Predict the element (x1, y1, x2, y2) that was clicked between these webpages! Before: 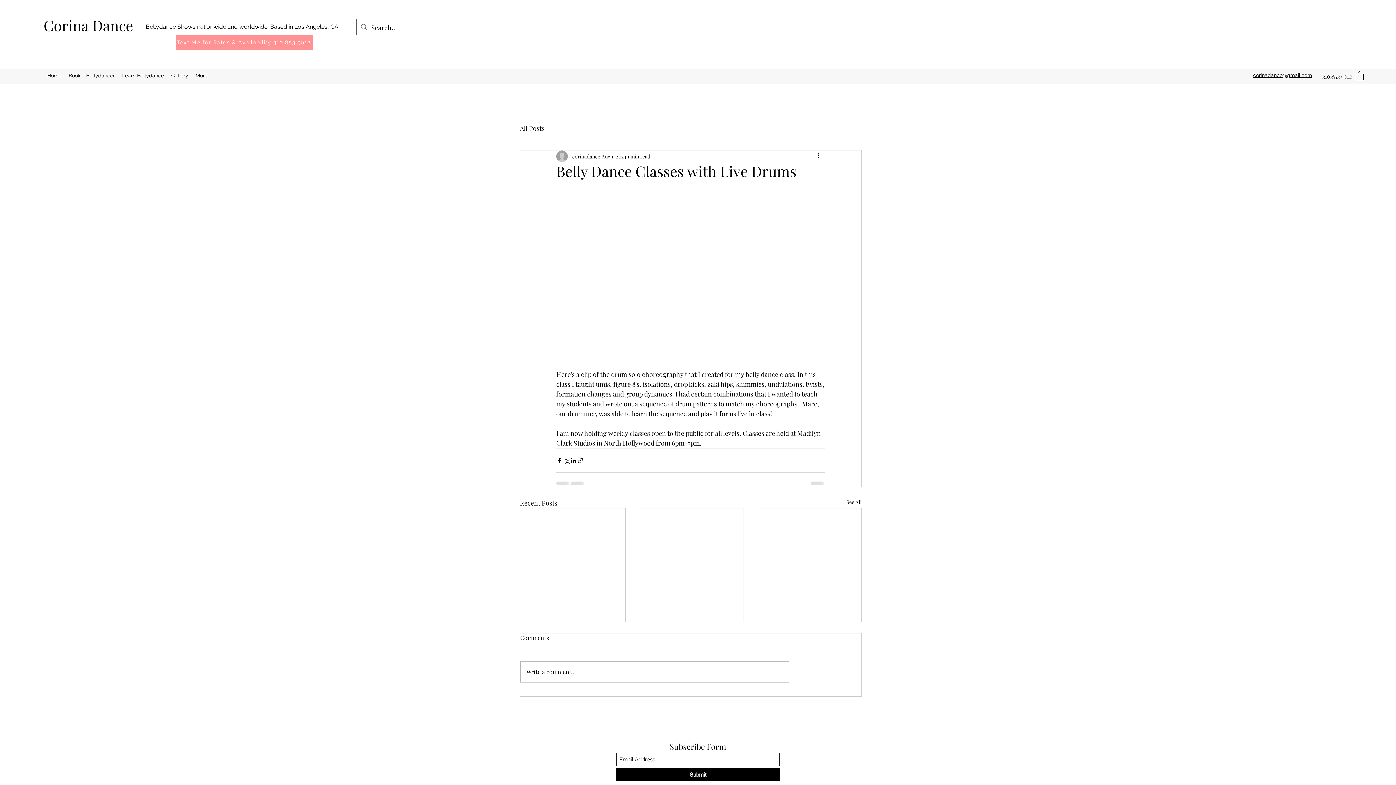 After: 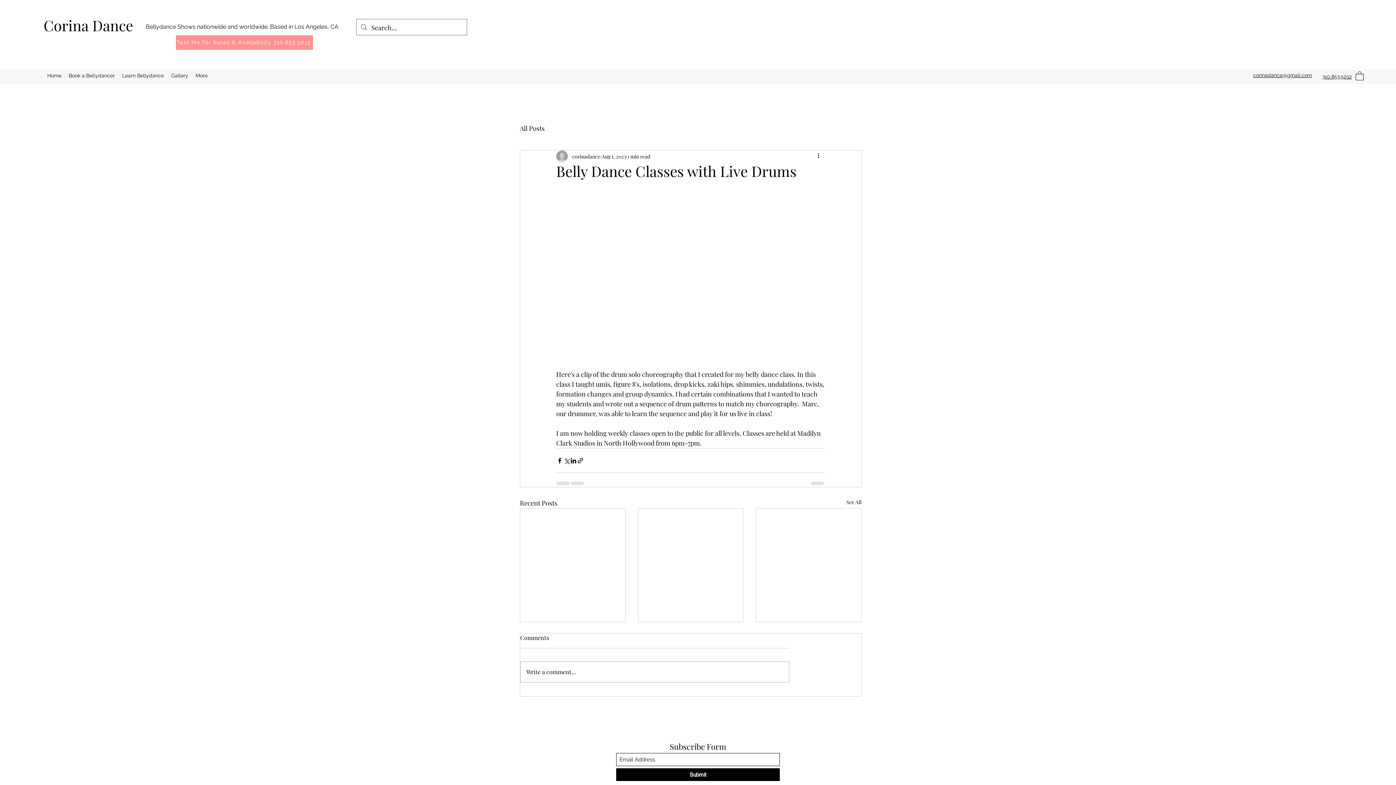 Action: bbox: (1356, 70, 1364, 80)